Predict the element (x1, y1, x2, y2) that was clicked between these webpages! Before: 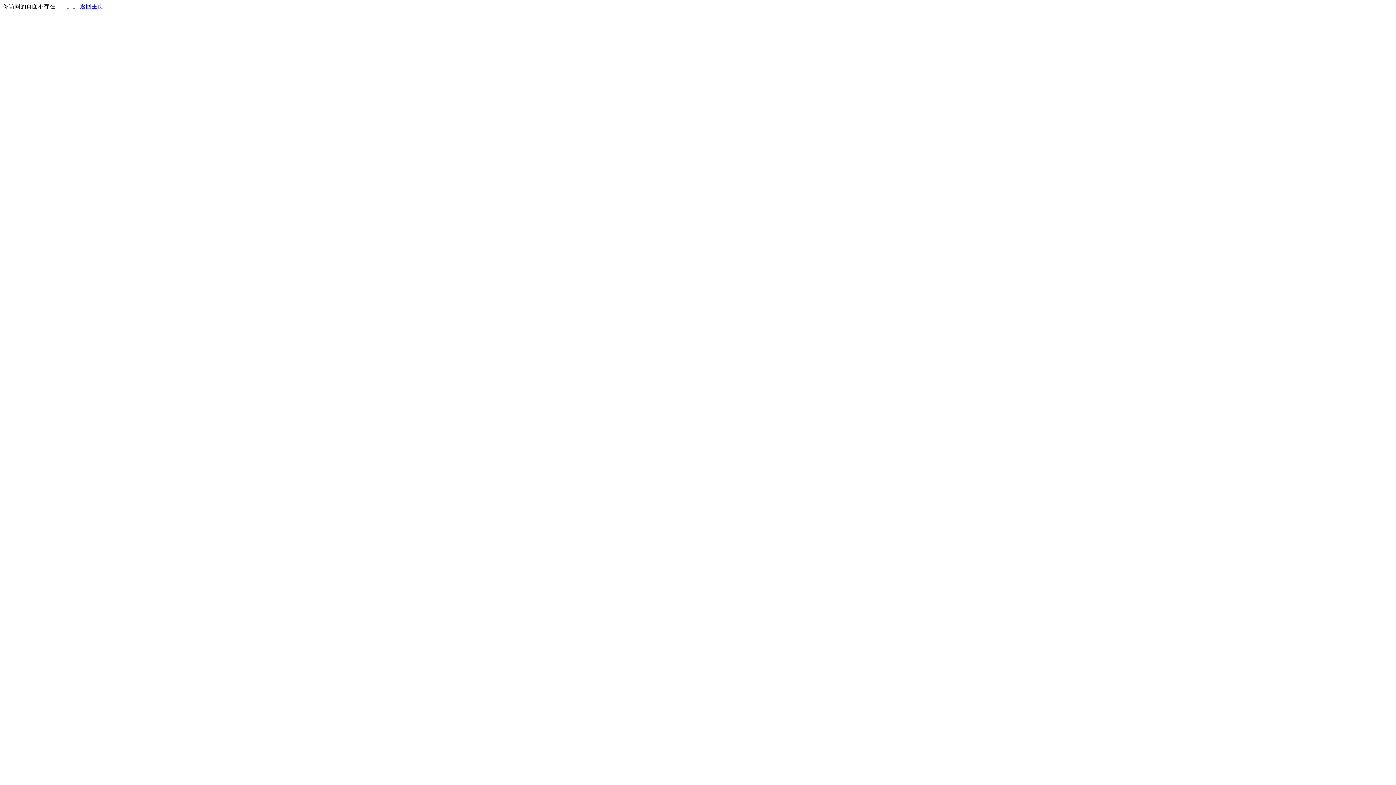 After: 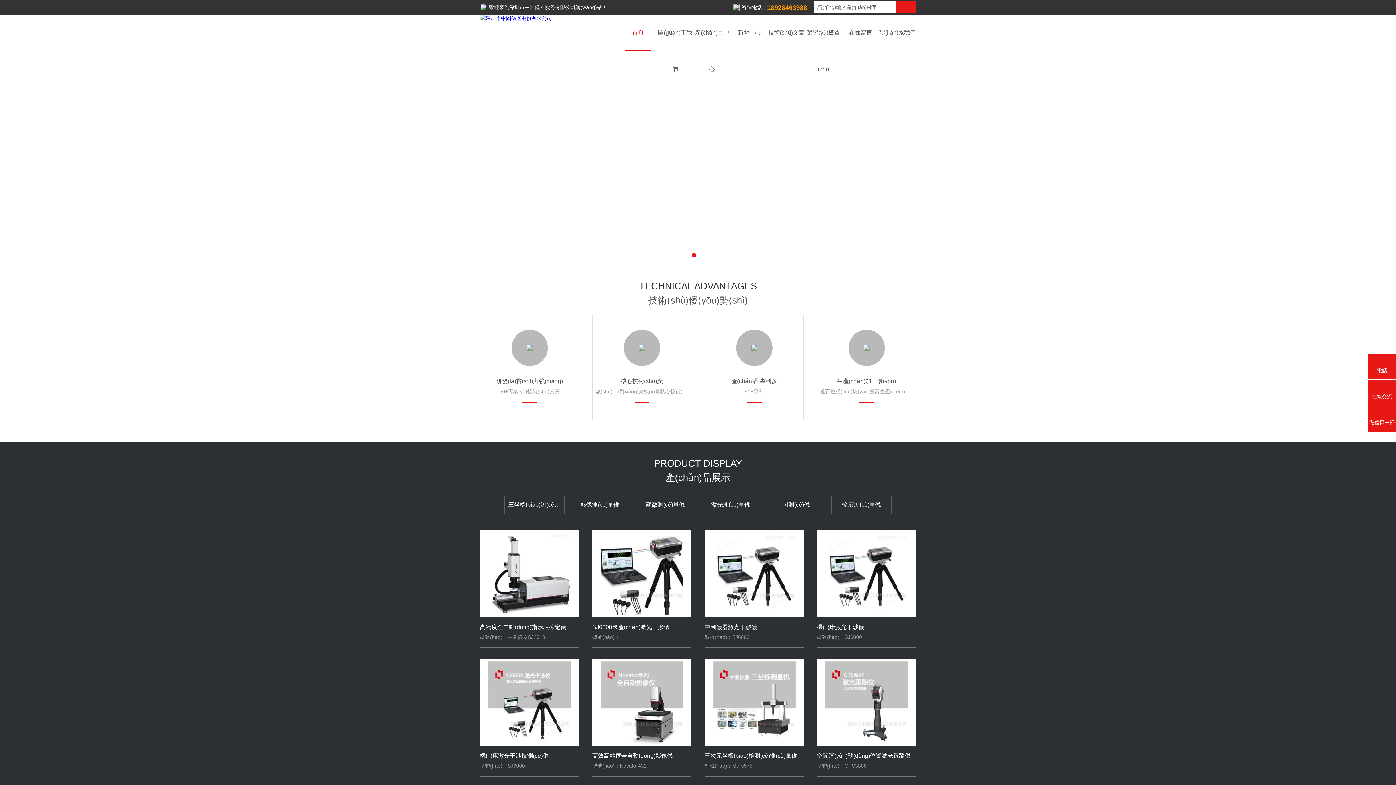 Action: bbox: (80, 3, 103, 9) label: 返回主页